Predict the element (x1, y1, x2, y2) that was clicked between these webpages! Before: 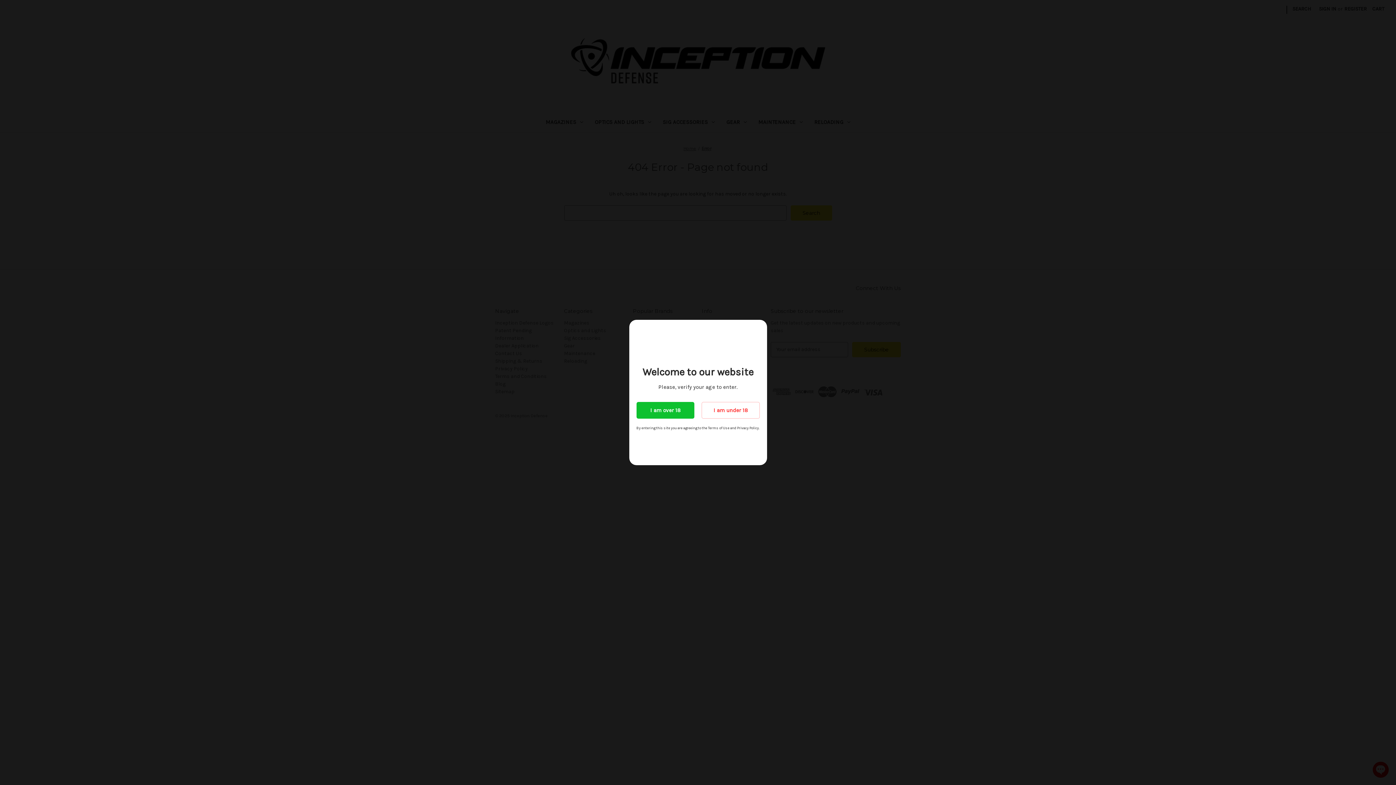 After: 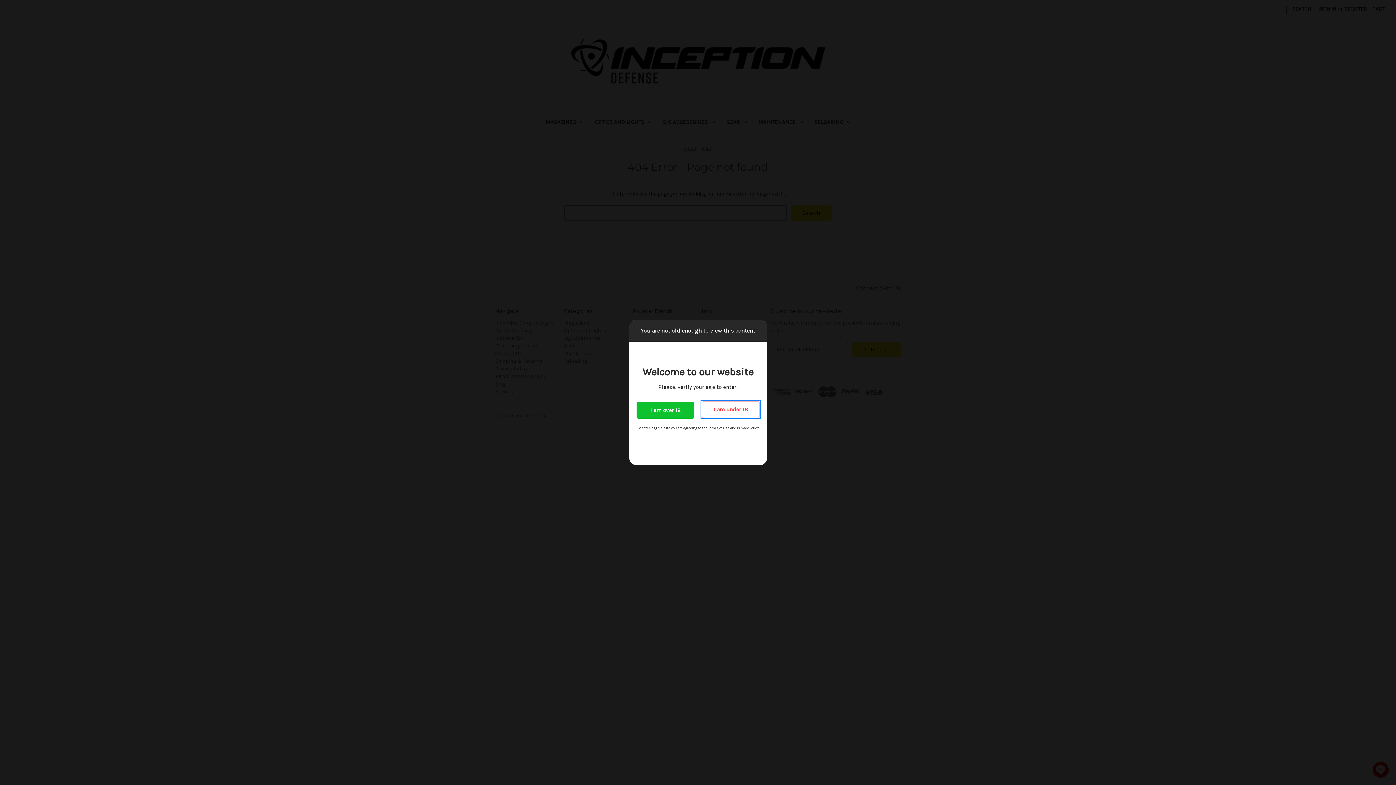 Action: label: I am under 18 bbox: (701, 402, 759, 418)